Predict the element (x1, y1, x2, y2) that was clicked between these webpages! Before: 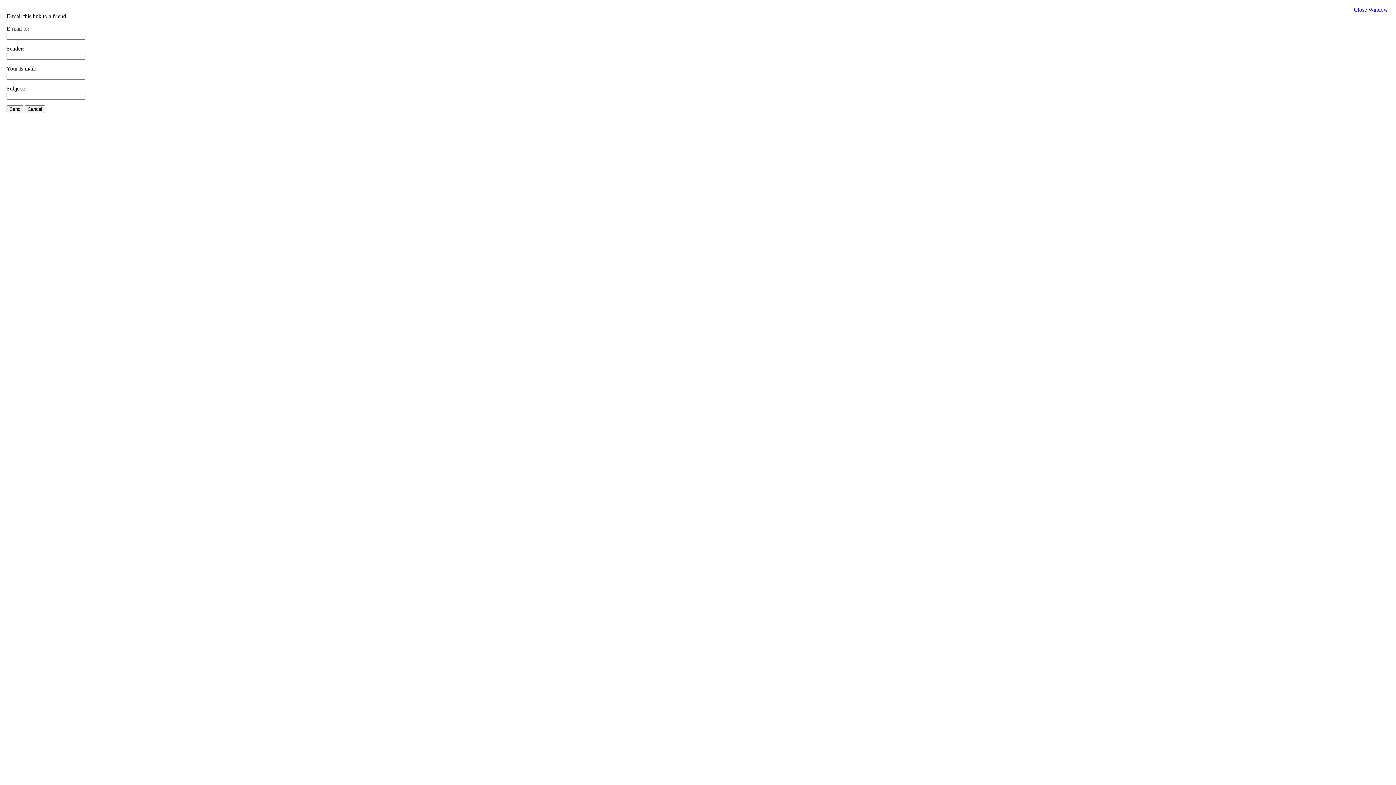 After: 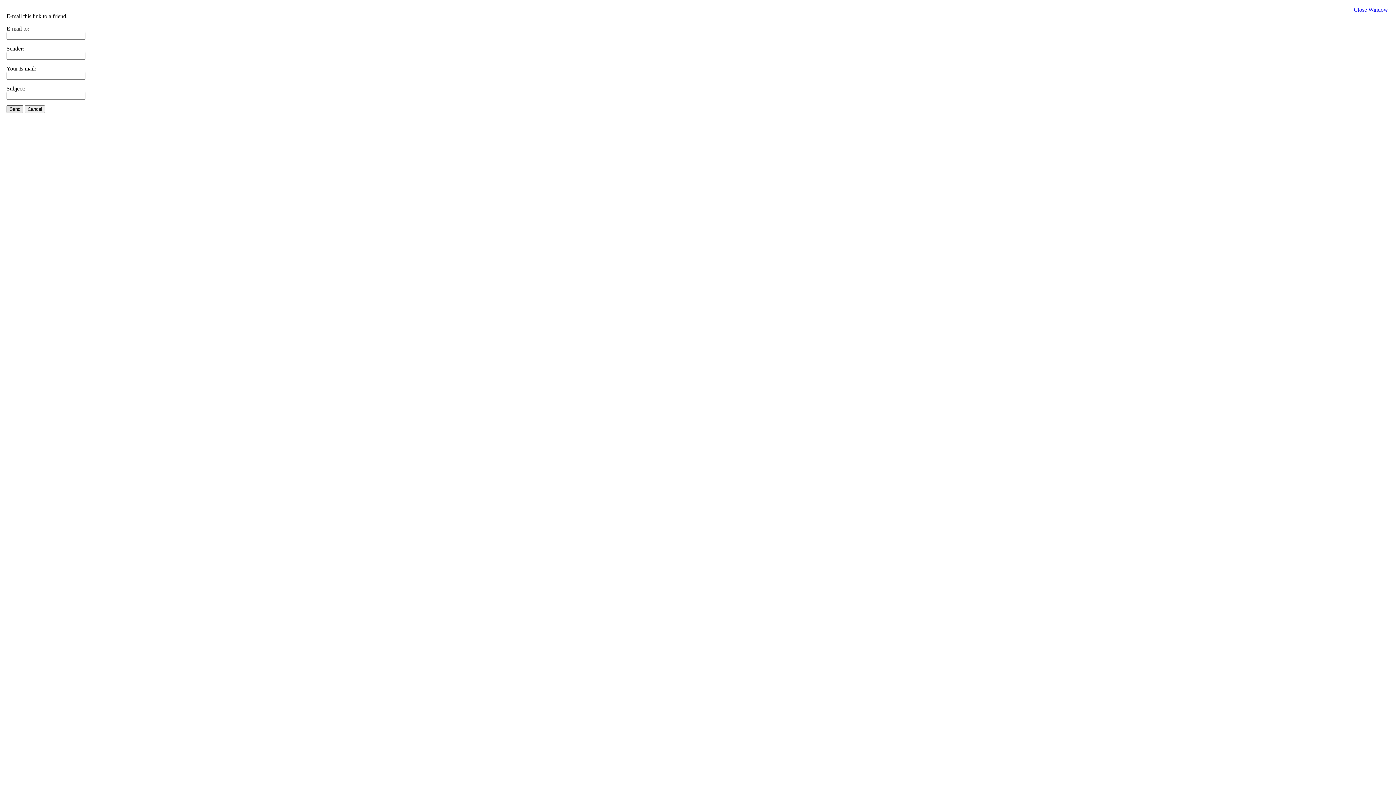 Action: bbox: (6, 105, 23, 113) label: Send